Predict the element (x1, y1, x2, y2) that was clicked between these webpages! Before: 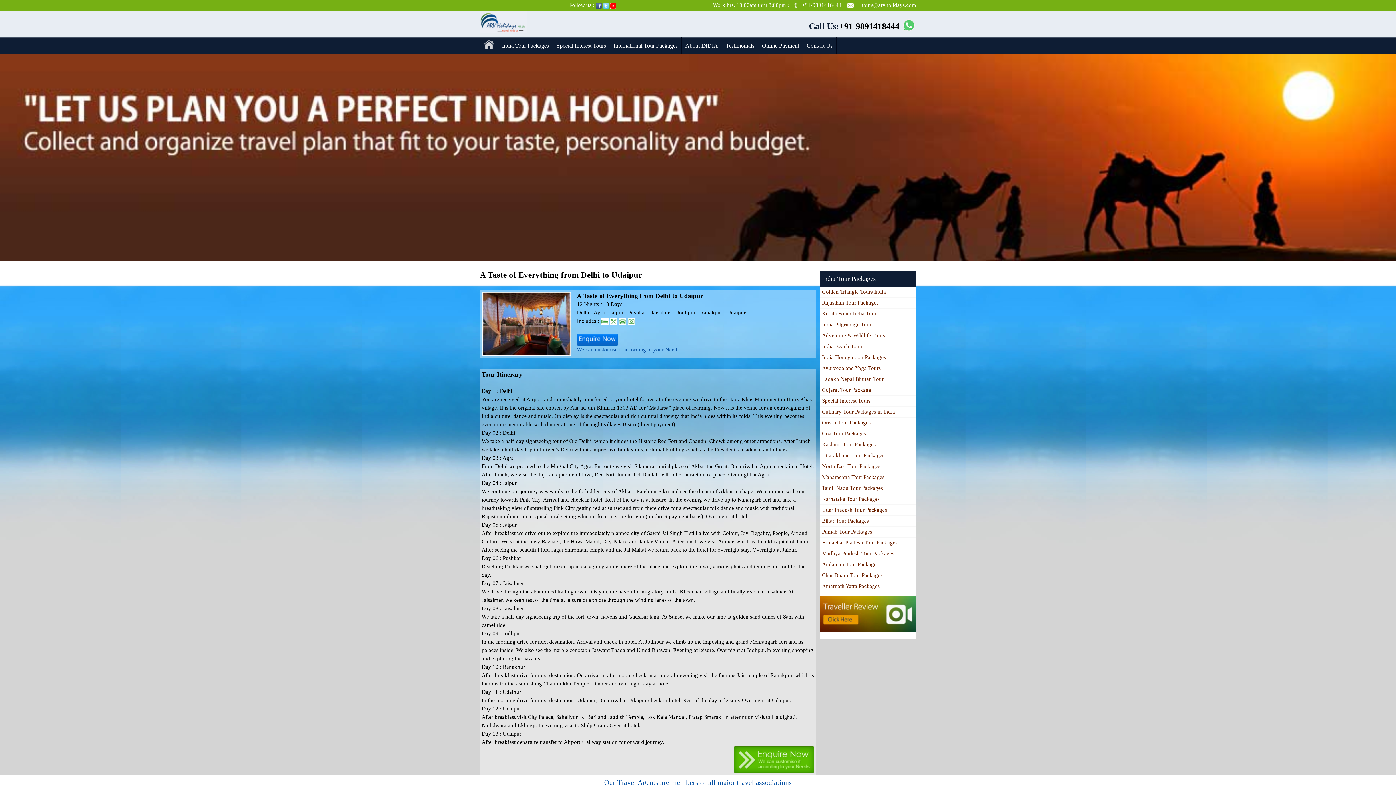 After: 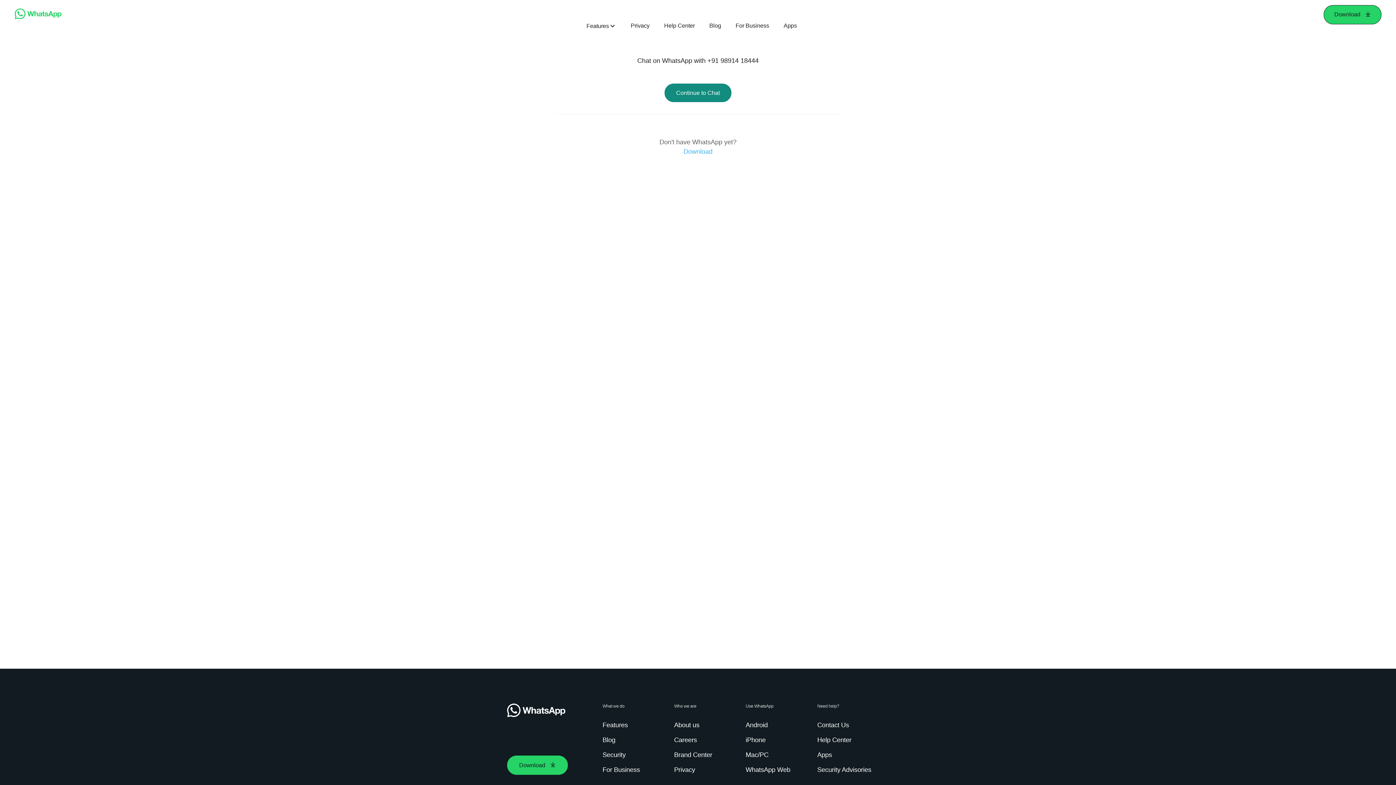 Action: bbox: (901, 21, 916, 30)